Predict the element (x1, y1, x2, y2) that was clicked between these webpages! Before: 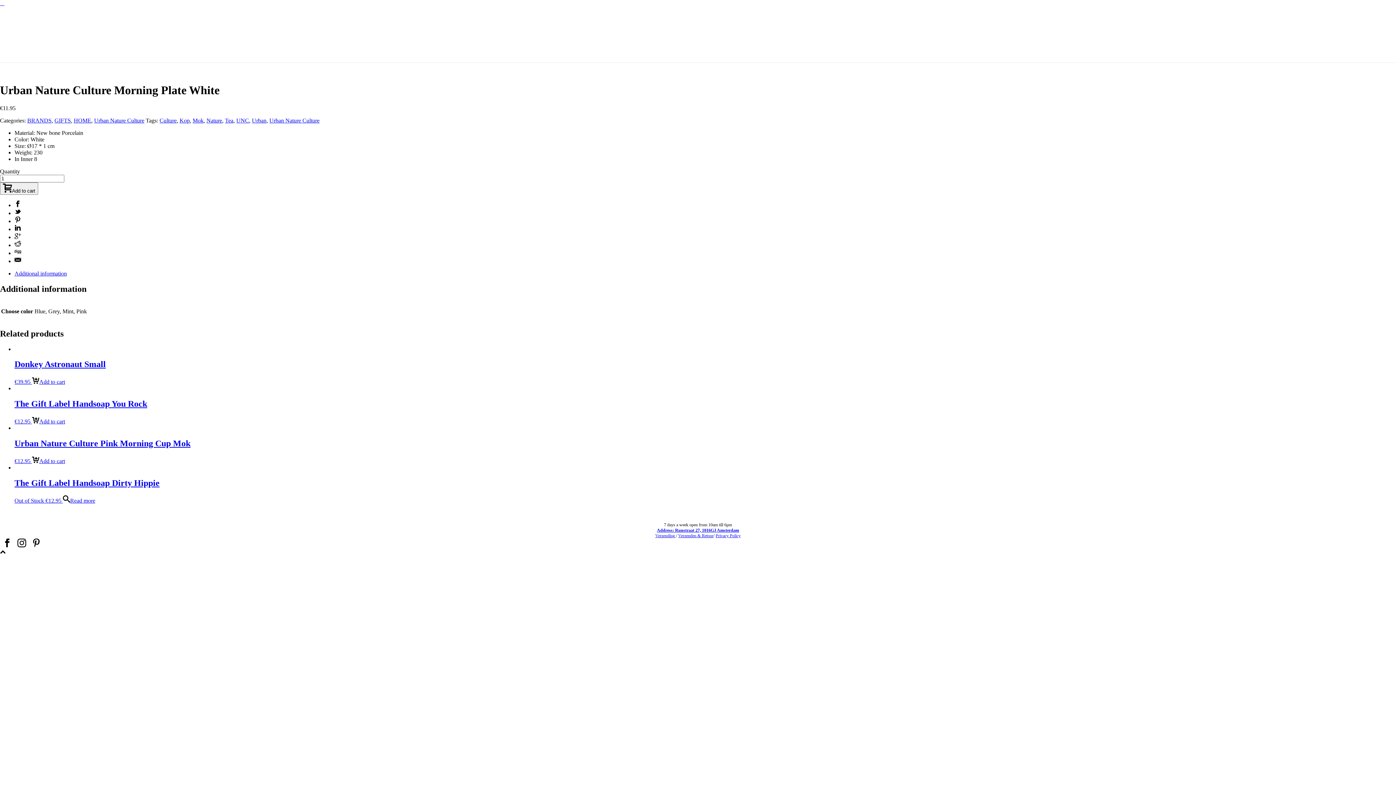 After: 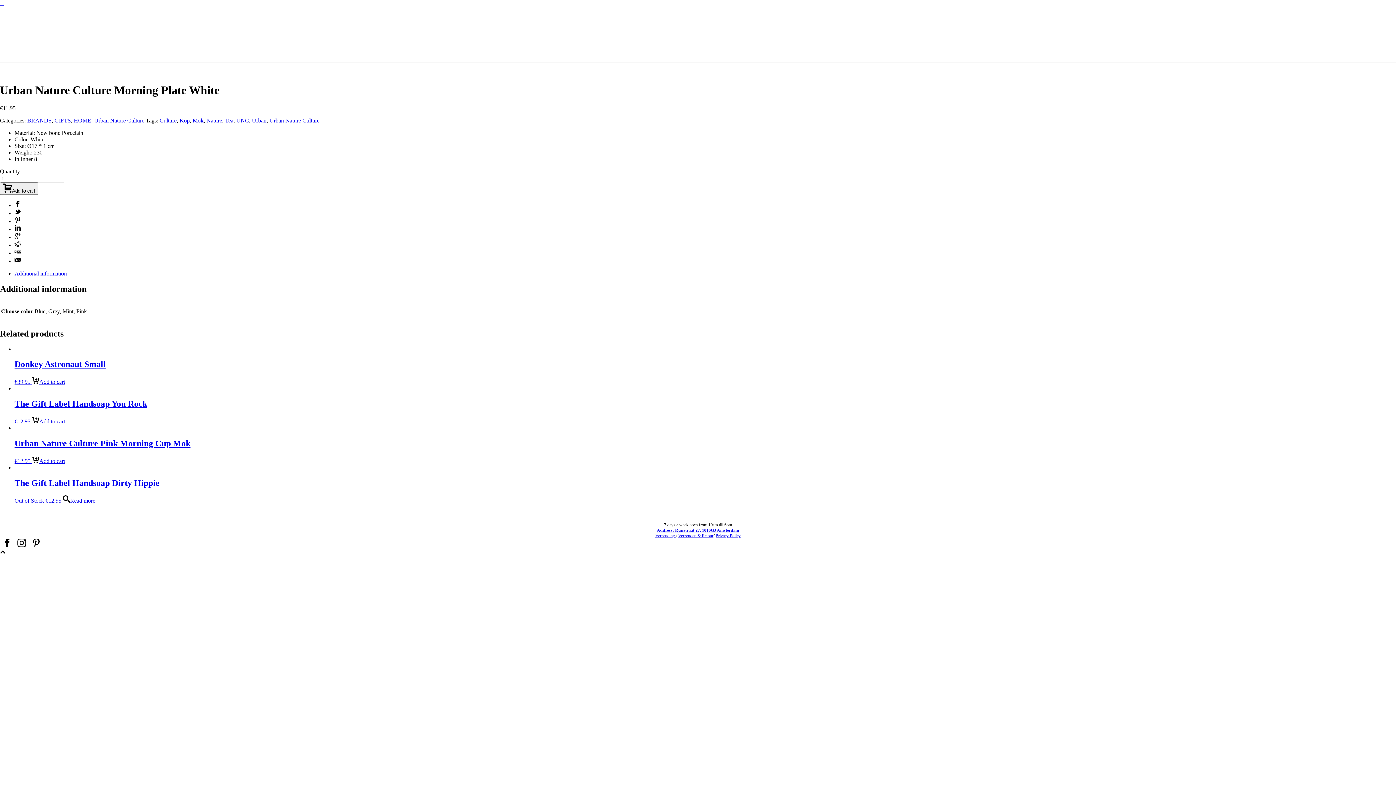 Action: bbox: (14, 210, 21, 216)